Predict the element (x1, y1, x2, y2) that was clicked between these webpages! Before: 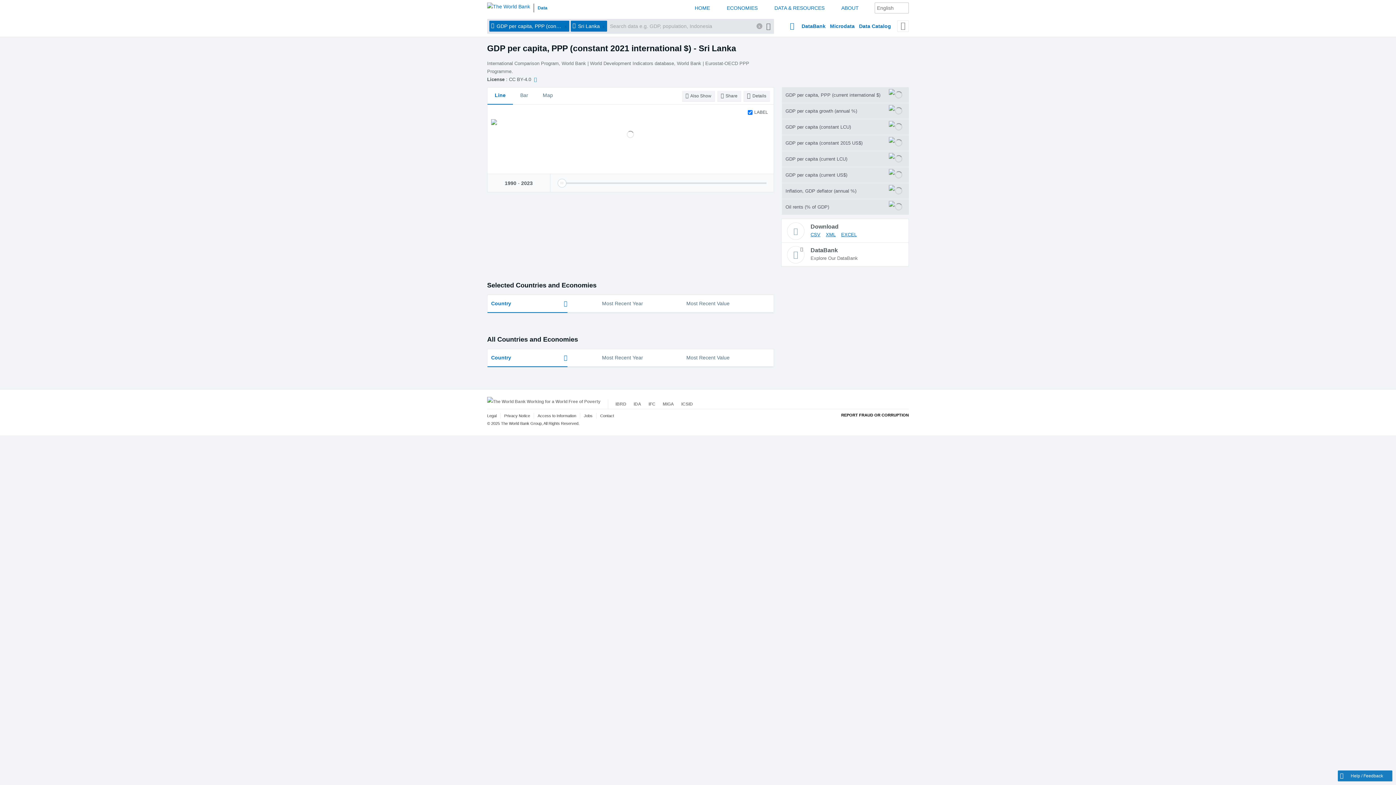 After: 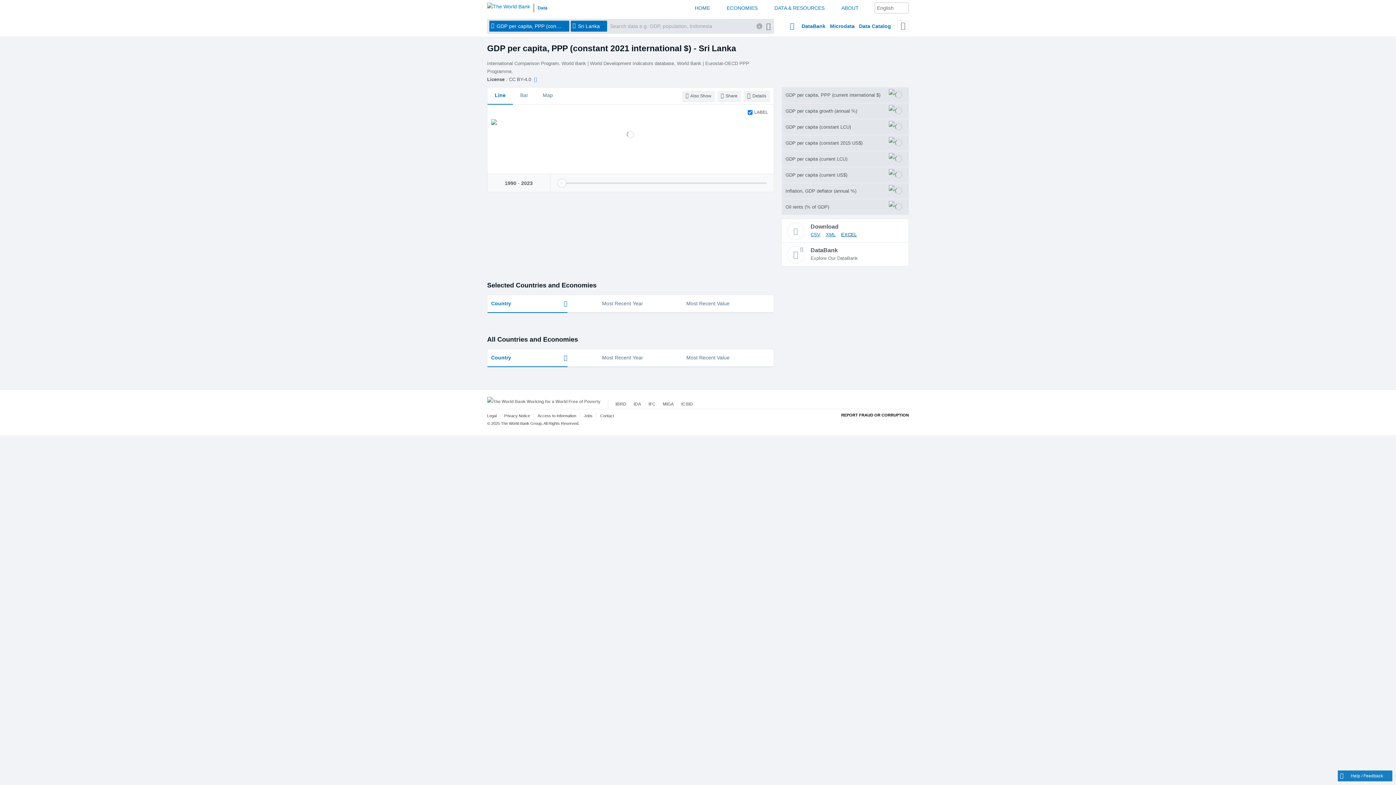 Action: bbox: (841, 230, 857, 238) label: EXCEL